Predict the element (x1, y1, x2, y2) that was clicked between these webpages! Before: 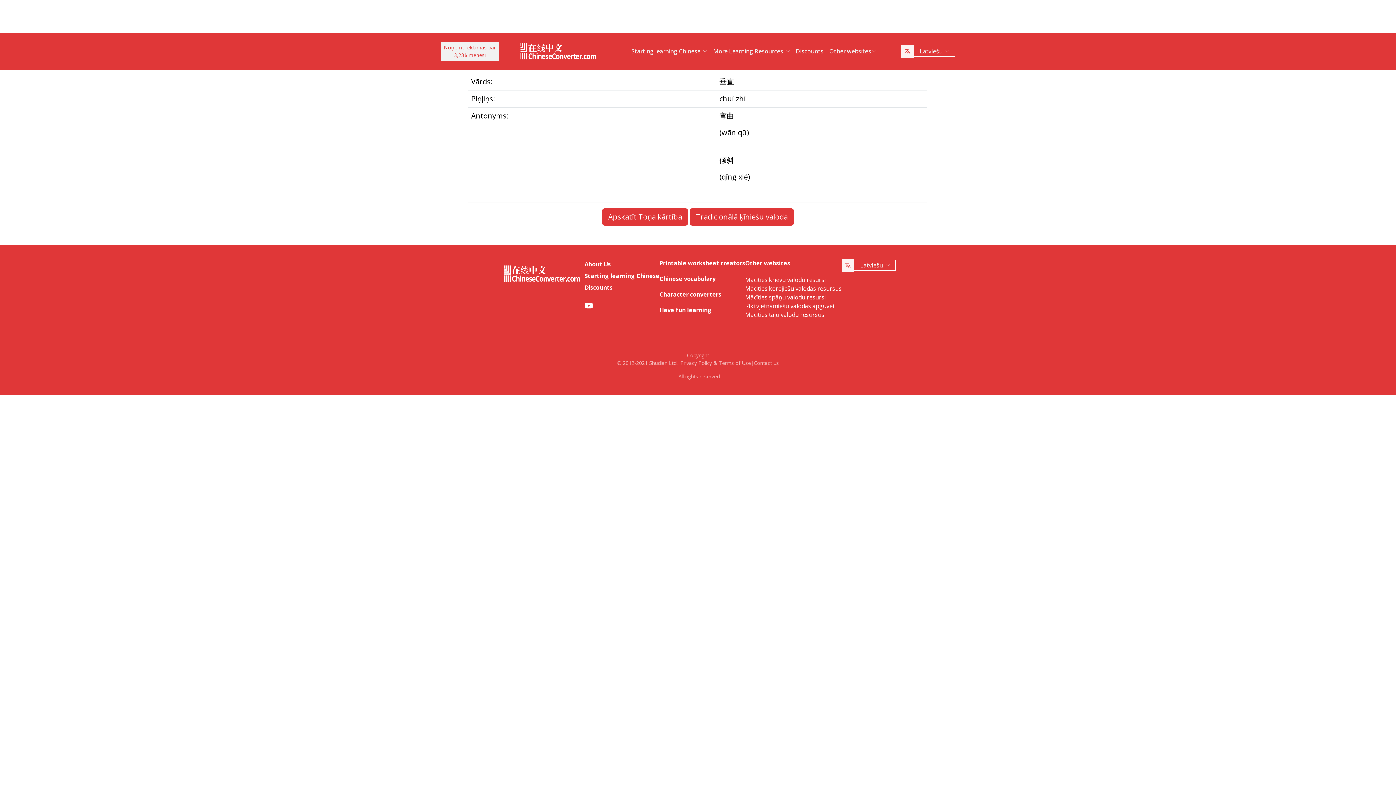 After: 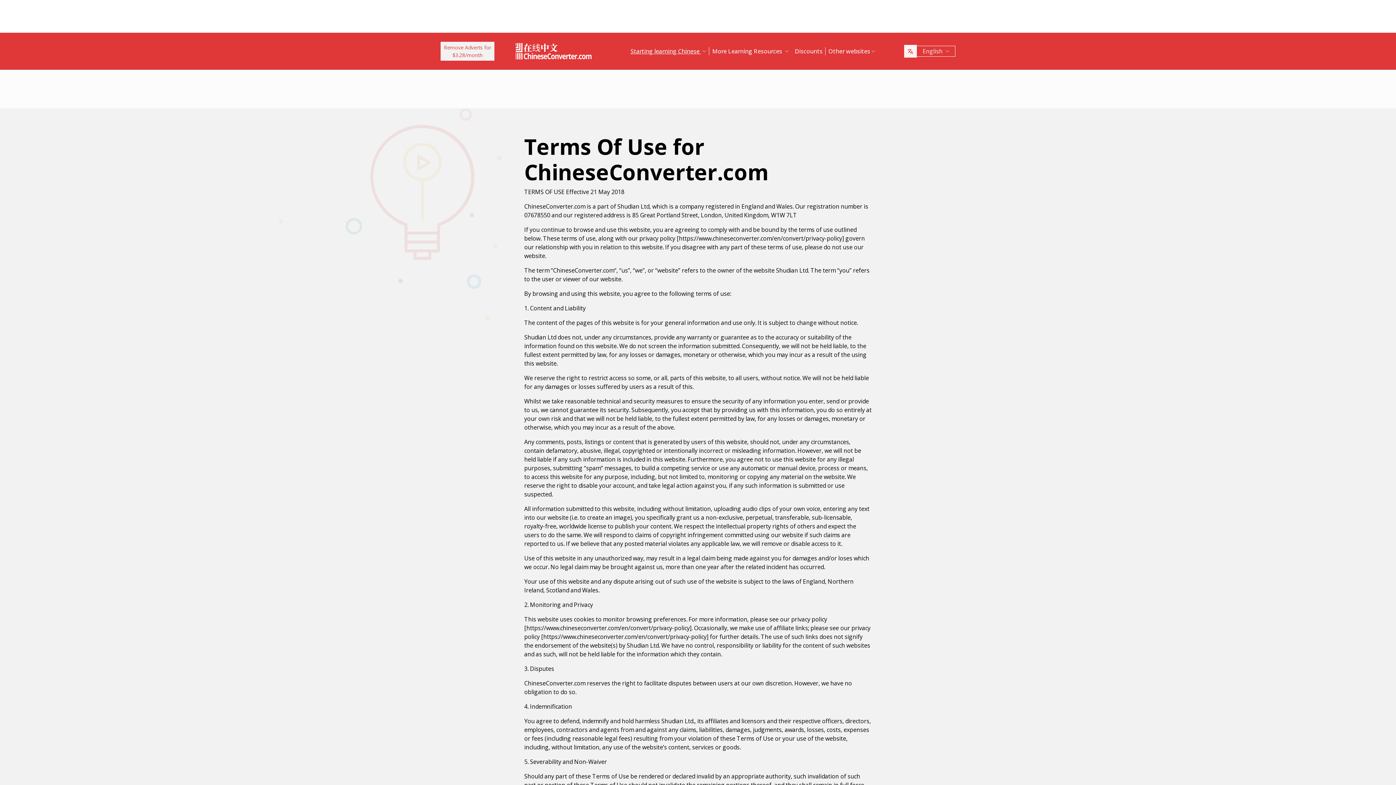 Action: bbox: (718, 359, 751, 366) label: Terms of Use